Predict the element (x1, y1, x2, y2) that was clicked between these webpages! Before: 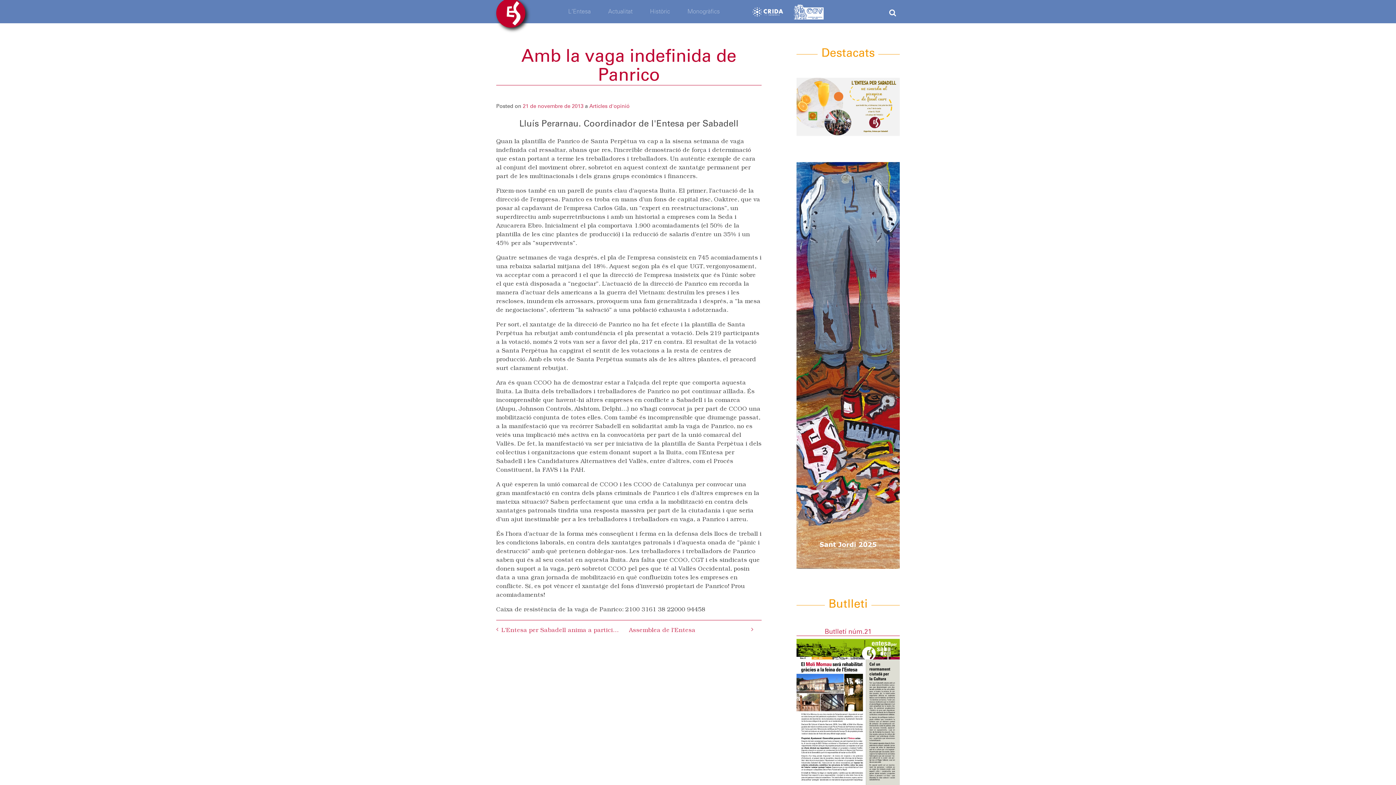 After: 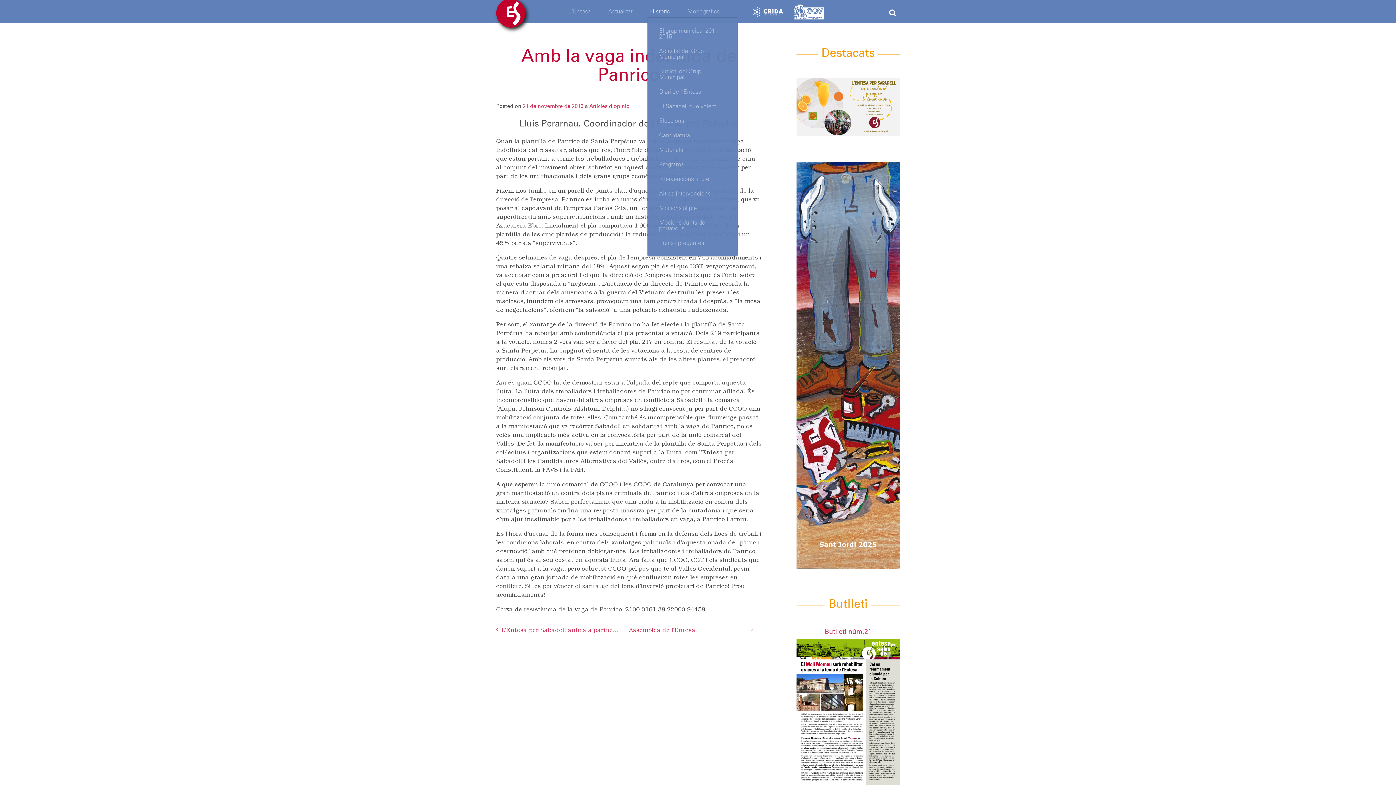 Action: label: Històric bbox: (647, 5, 673, 17)